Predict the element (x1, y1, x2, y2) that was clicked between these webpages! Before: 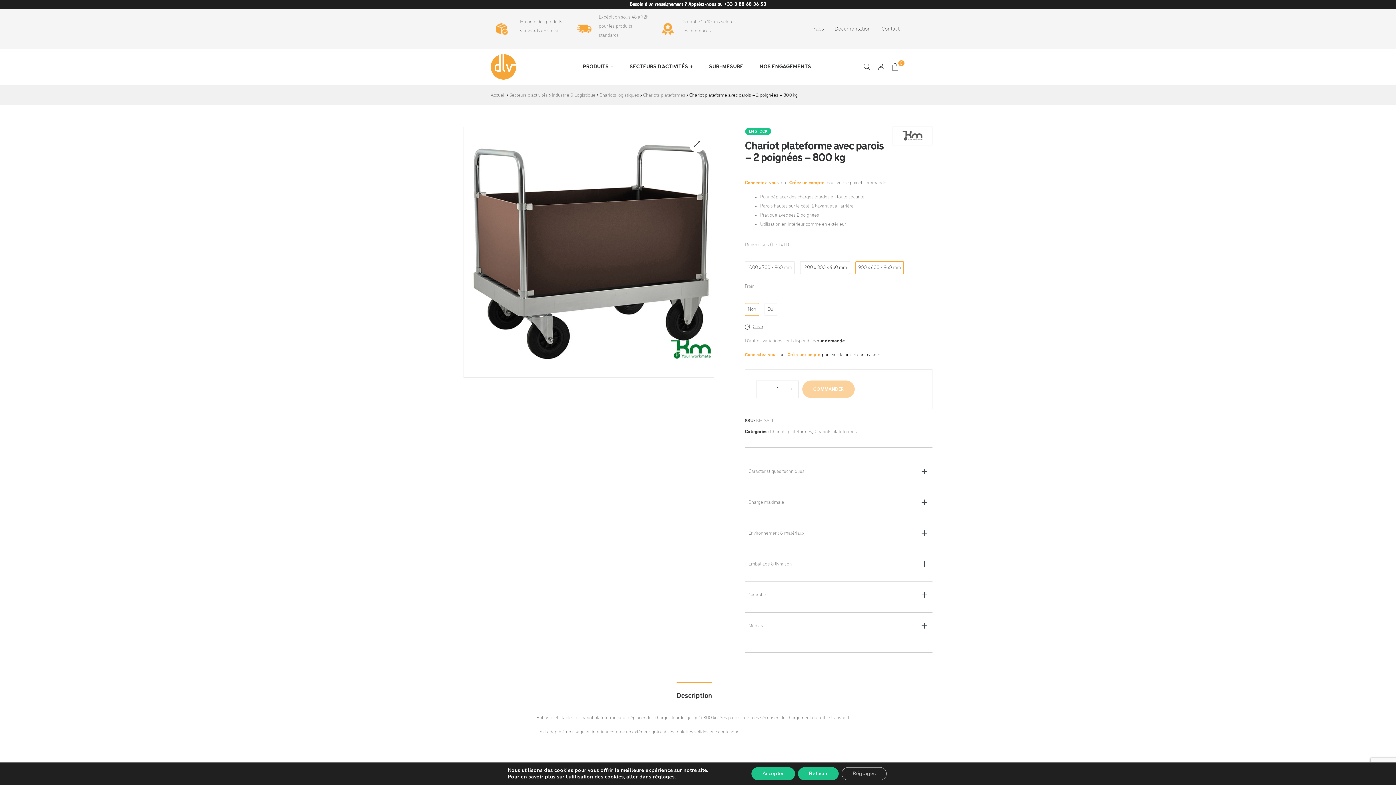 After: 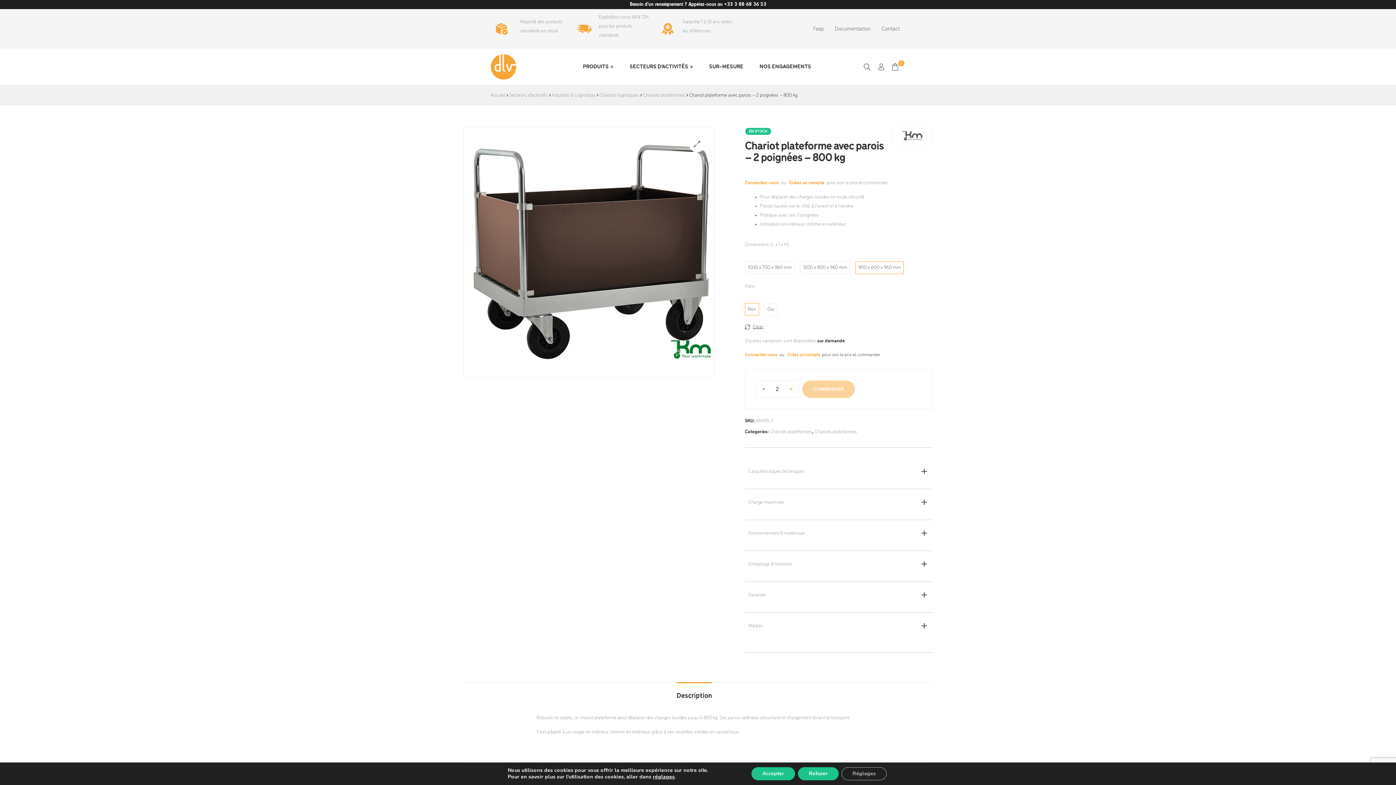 Action: bbox: (784, 382, 798, 396) label: +